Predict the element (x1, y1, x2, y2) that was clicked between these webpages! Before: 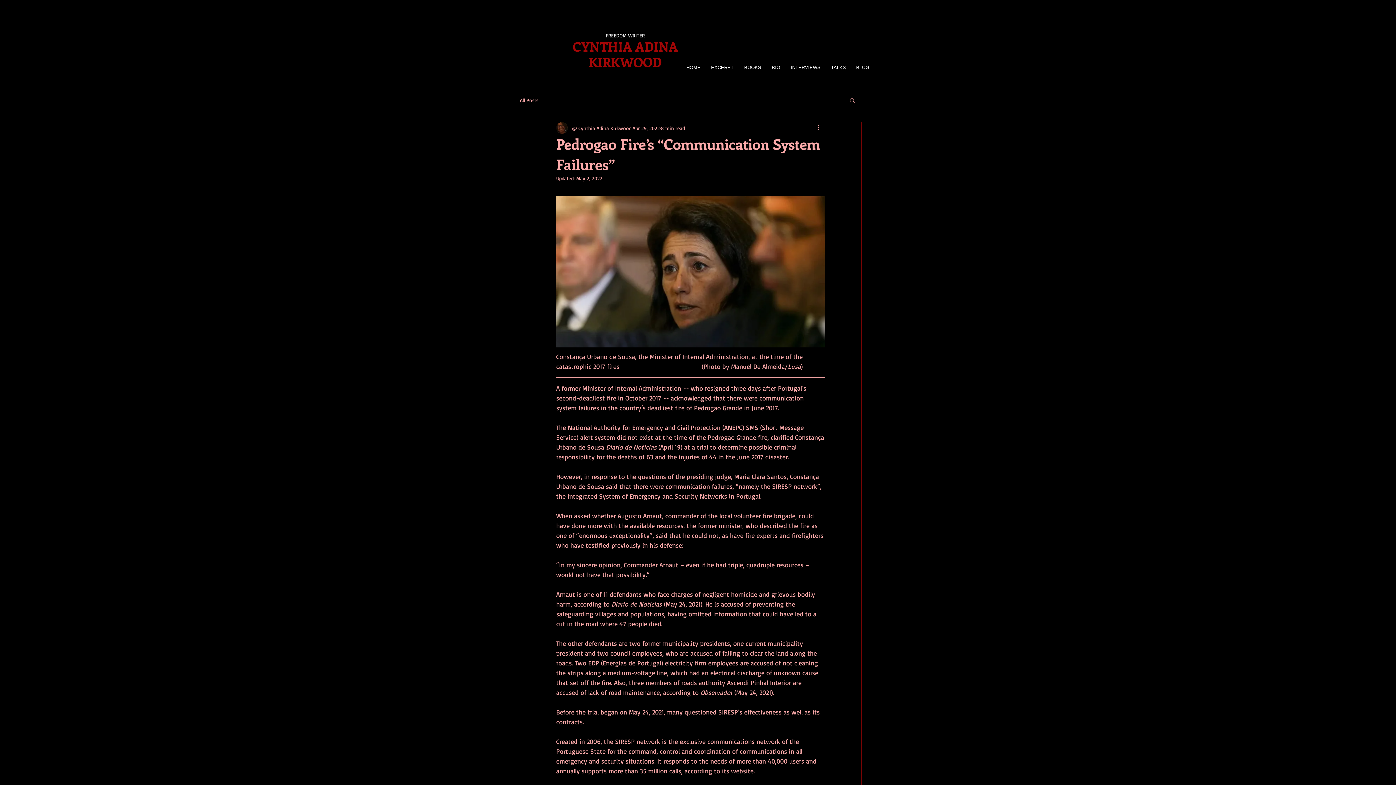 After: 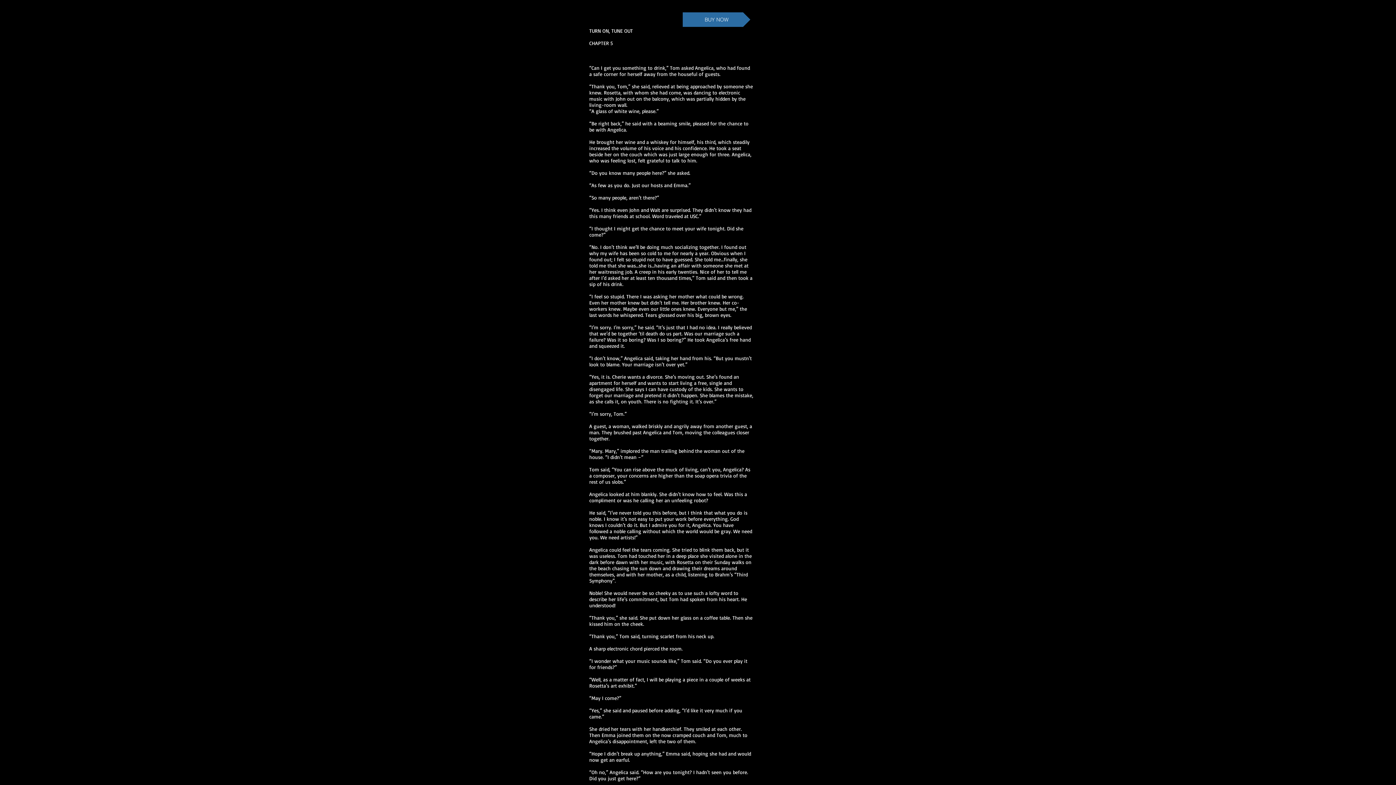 Action: label: EXCERPT bbox: (704, 62, 737, 72)